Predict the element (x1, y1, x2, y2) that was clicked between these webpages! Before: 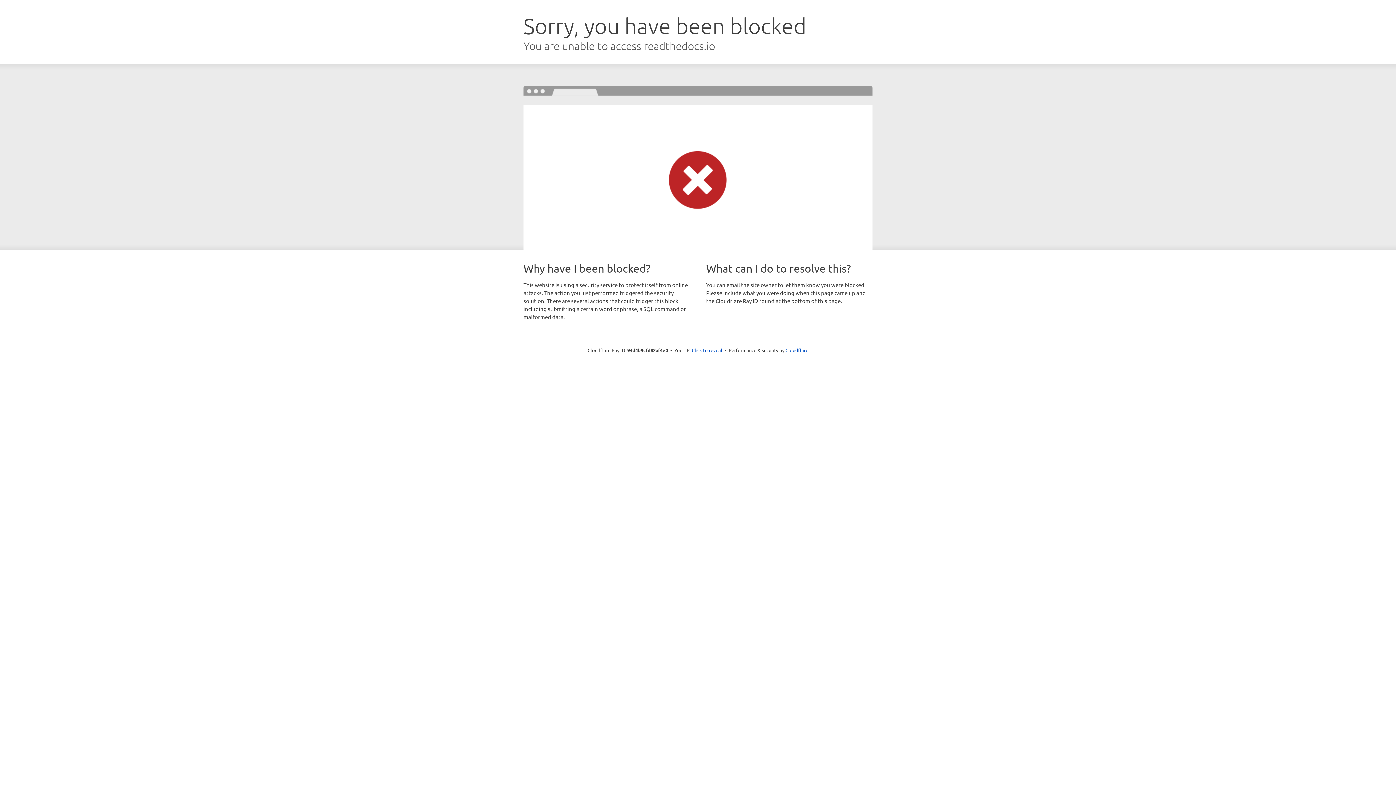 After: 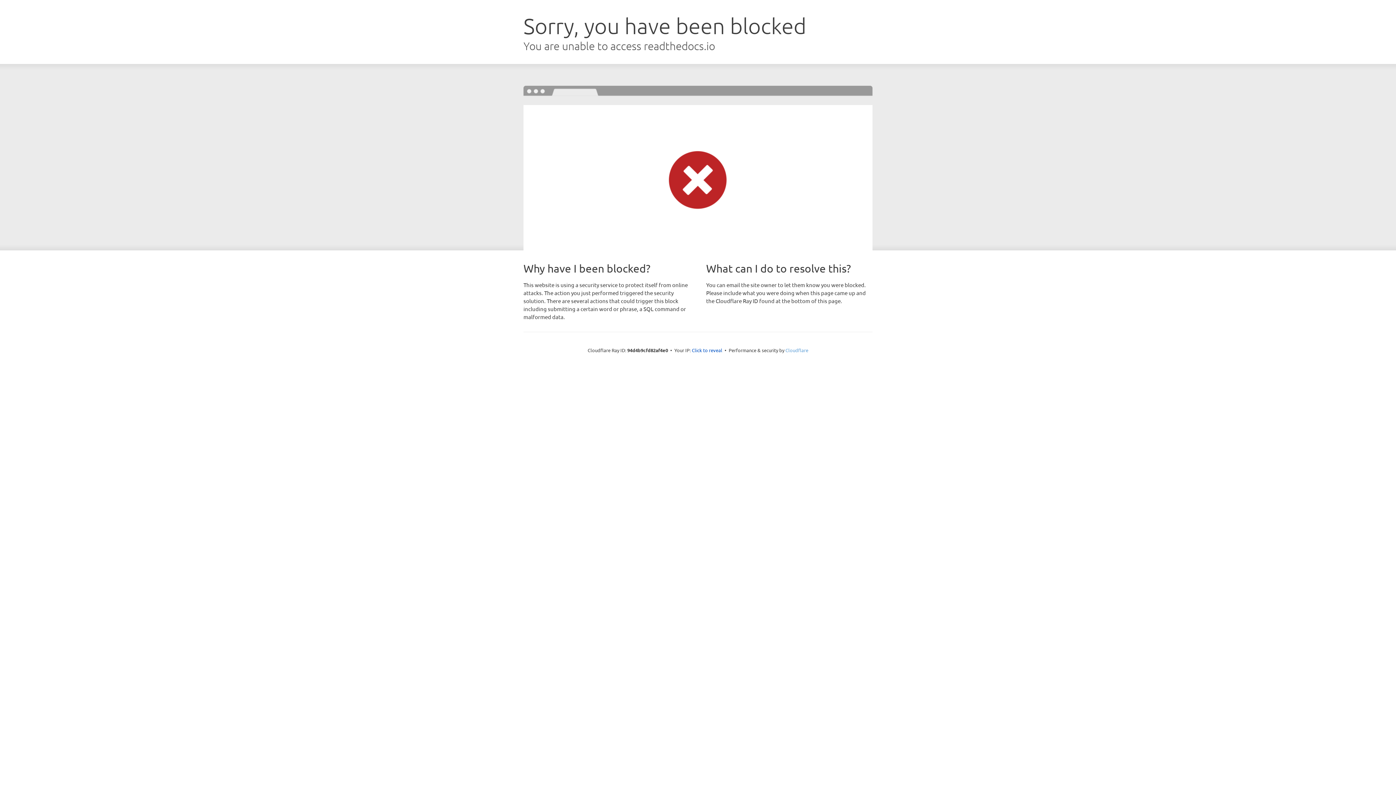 Action: label: Cloudflare bbox: (785, 347, 808, 353)